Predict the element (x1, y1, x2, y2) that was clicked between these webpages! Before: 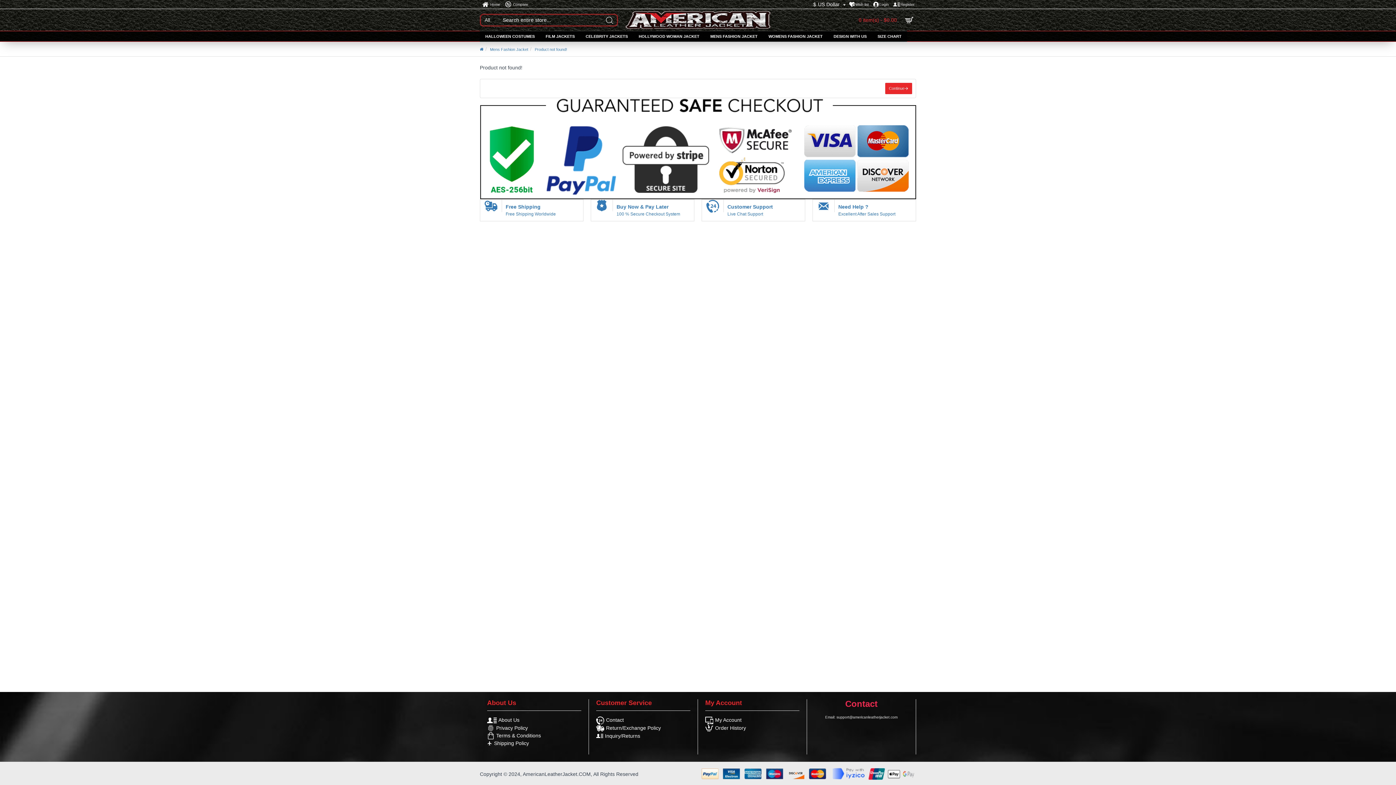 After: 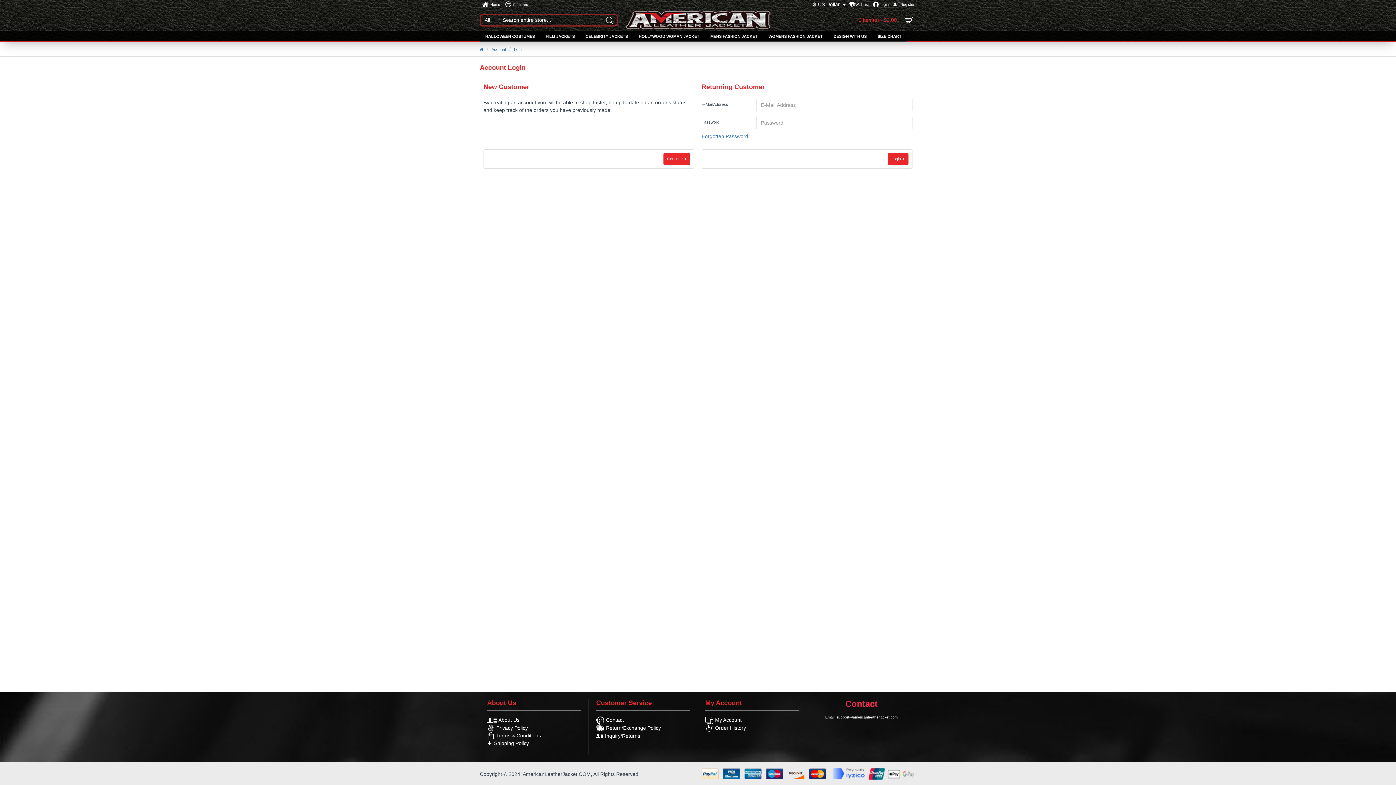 Action: label: Order History bbox: (705, 724, 746, 732)